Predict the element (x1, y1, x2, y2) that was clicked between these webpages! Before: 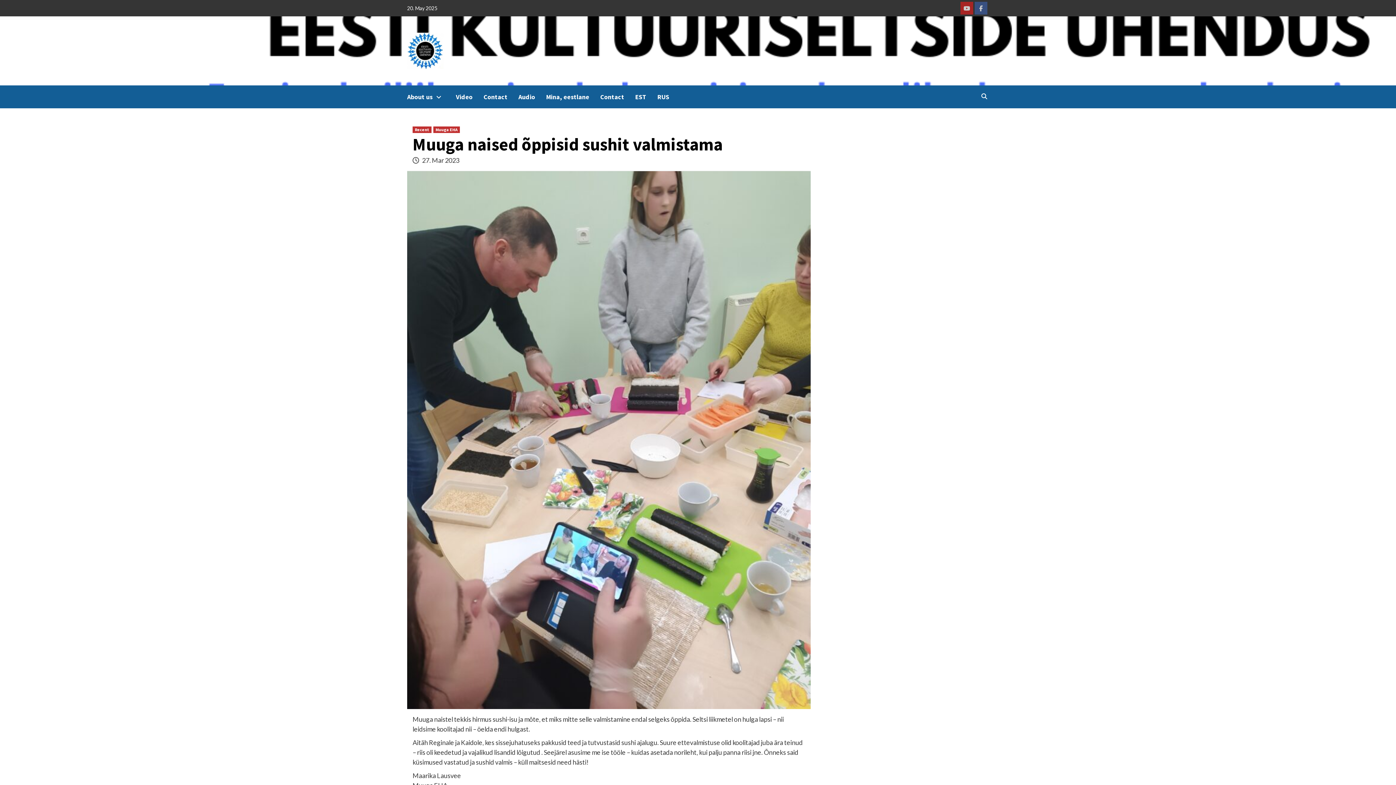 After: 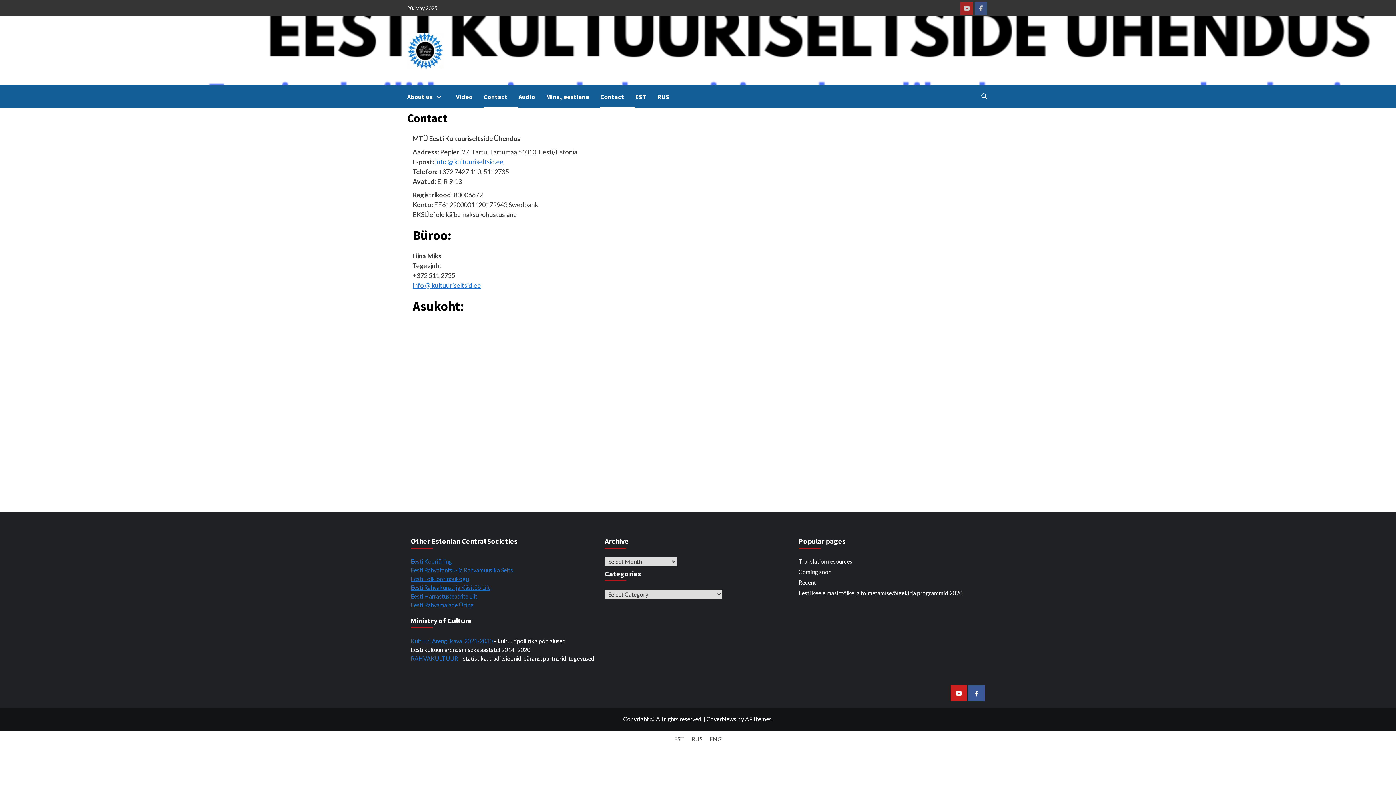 Action: label: Contact bbox: (483, 85, 518, 108)